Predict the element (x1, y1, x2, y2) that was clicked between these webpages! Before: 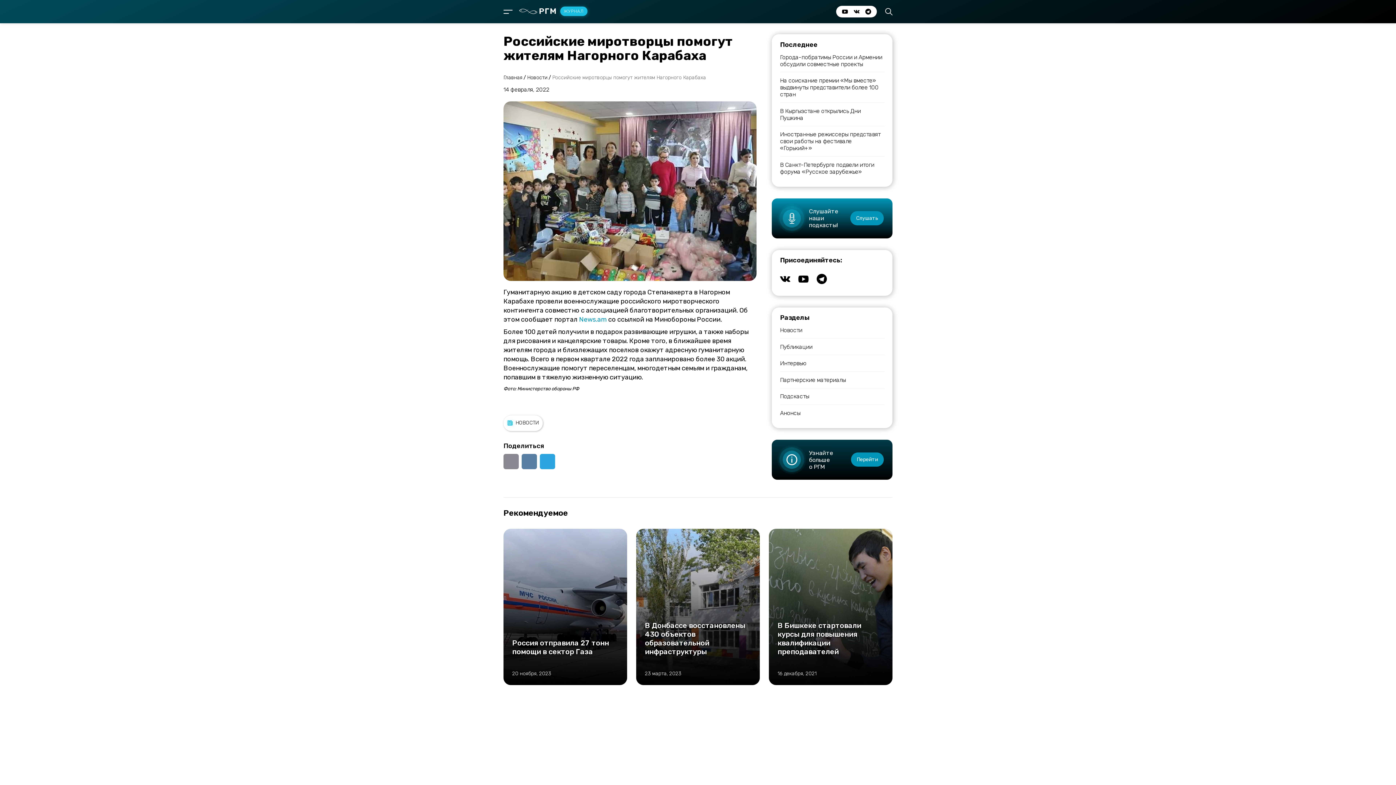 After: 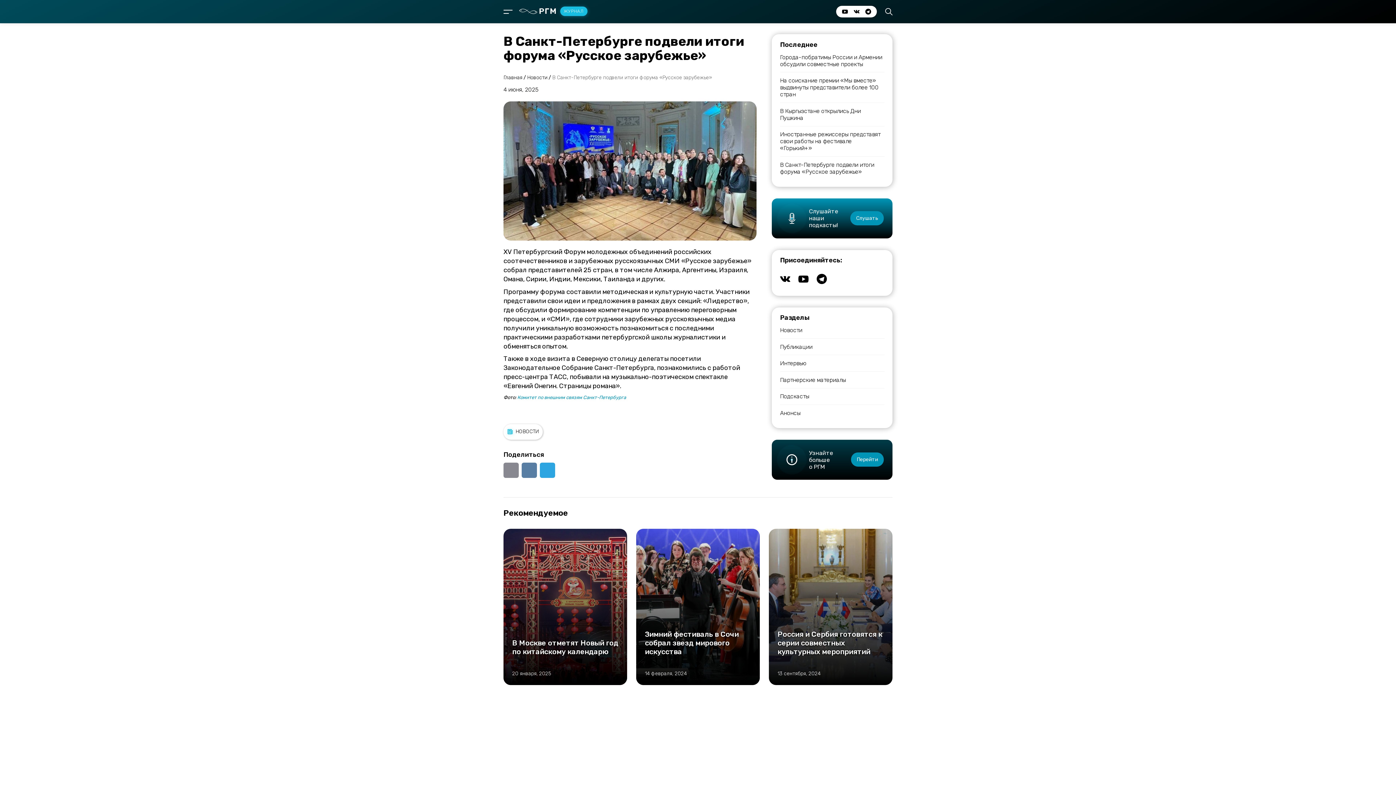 Action: bbox: (780, 161, 884, 175) label: В Санкт-Петербурге подвели итоги форума «Русское зарубежье»